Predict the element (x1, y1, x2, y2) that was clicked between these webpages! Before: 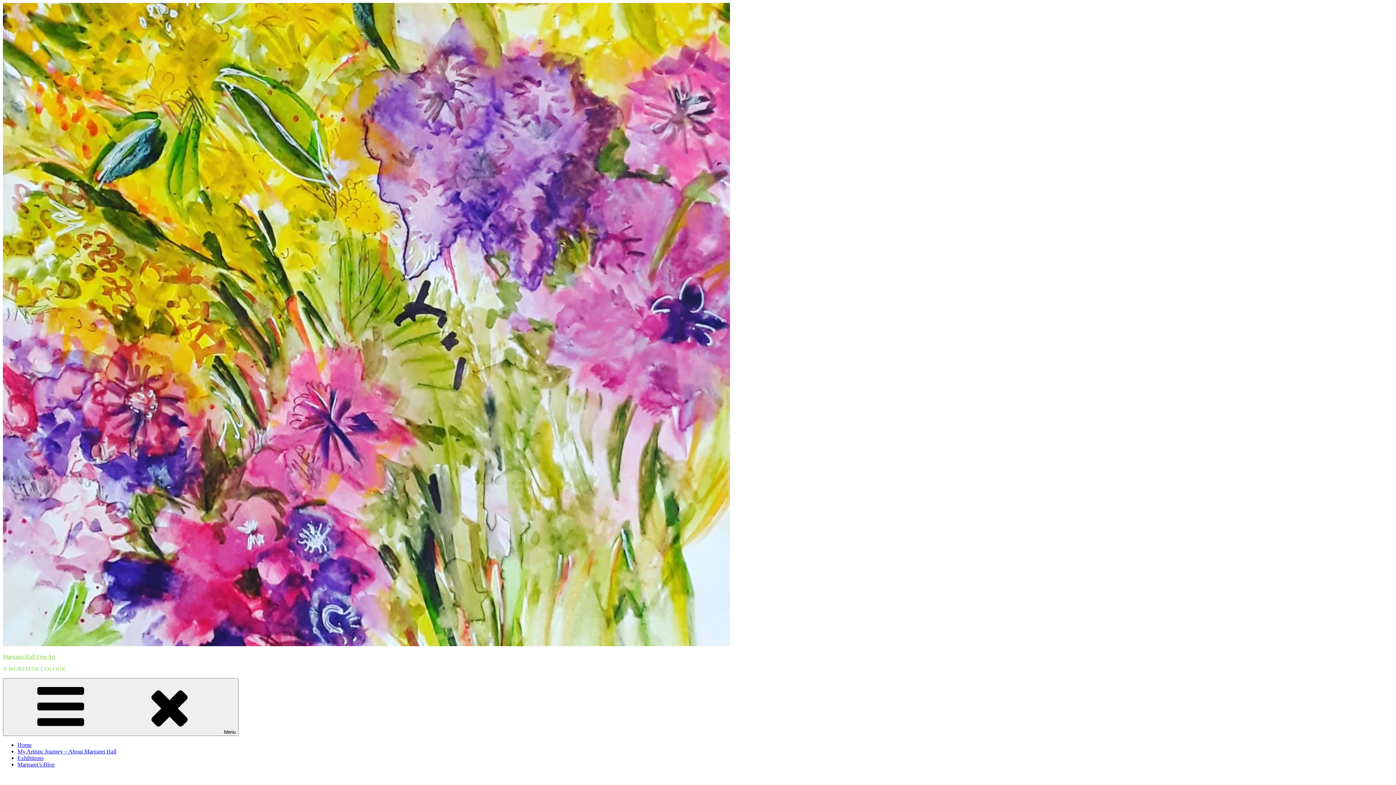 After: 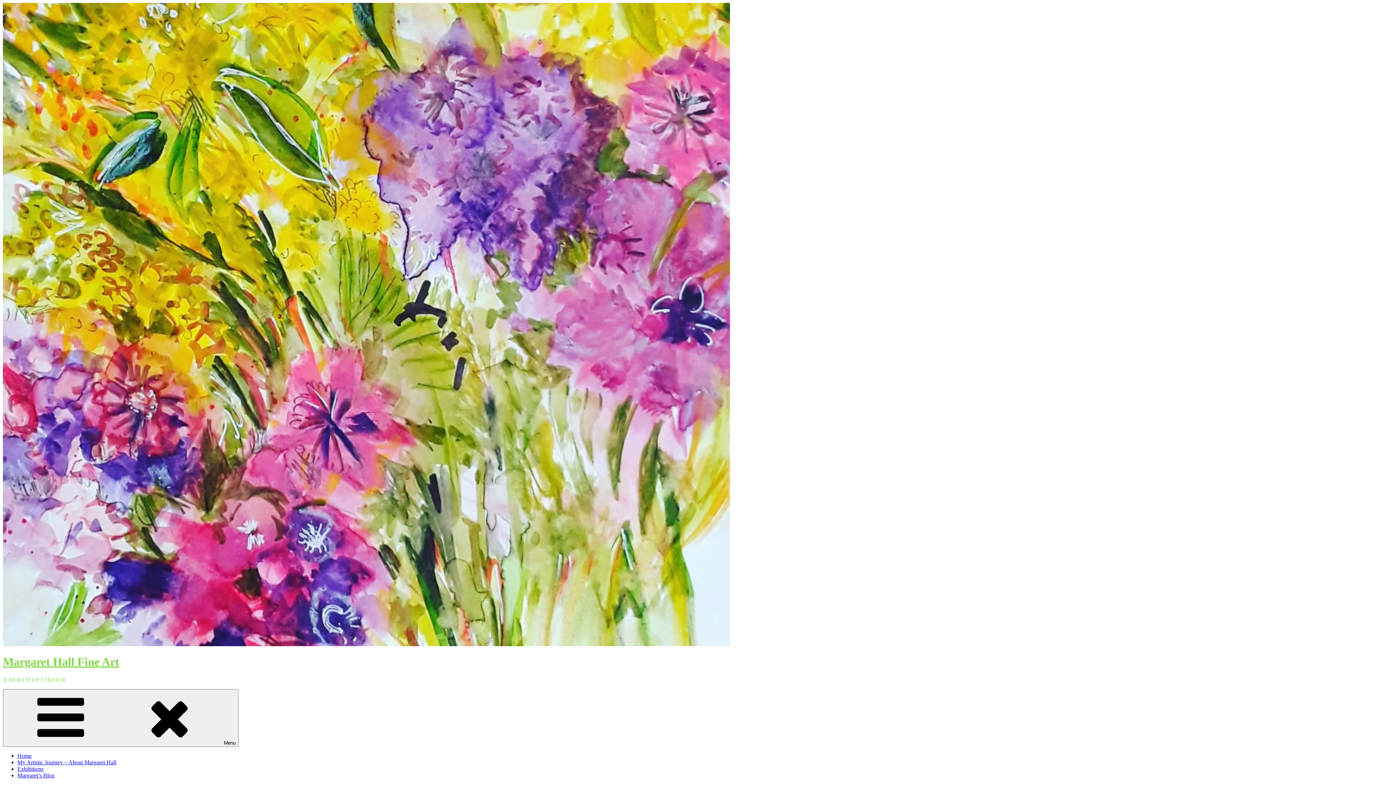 Action: label: Margaret Hall Fine Art bbox: (2, 653, 55, 660)